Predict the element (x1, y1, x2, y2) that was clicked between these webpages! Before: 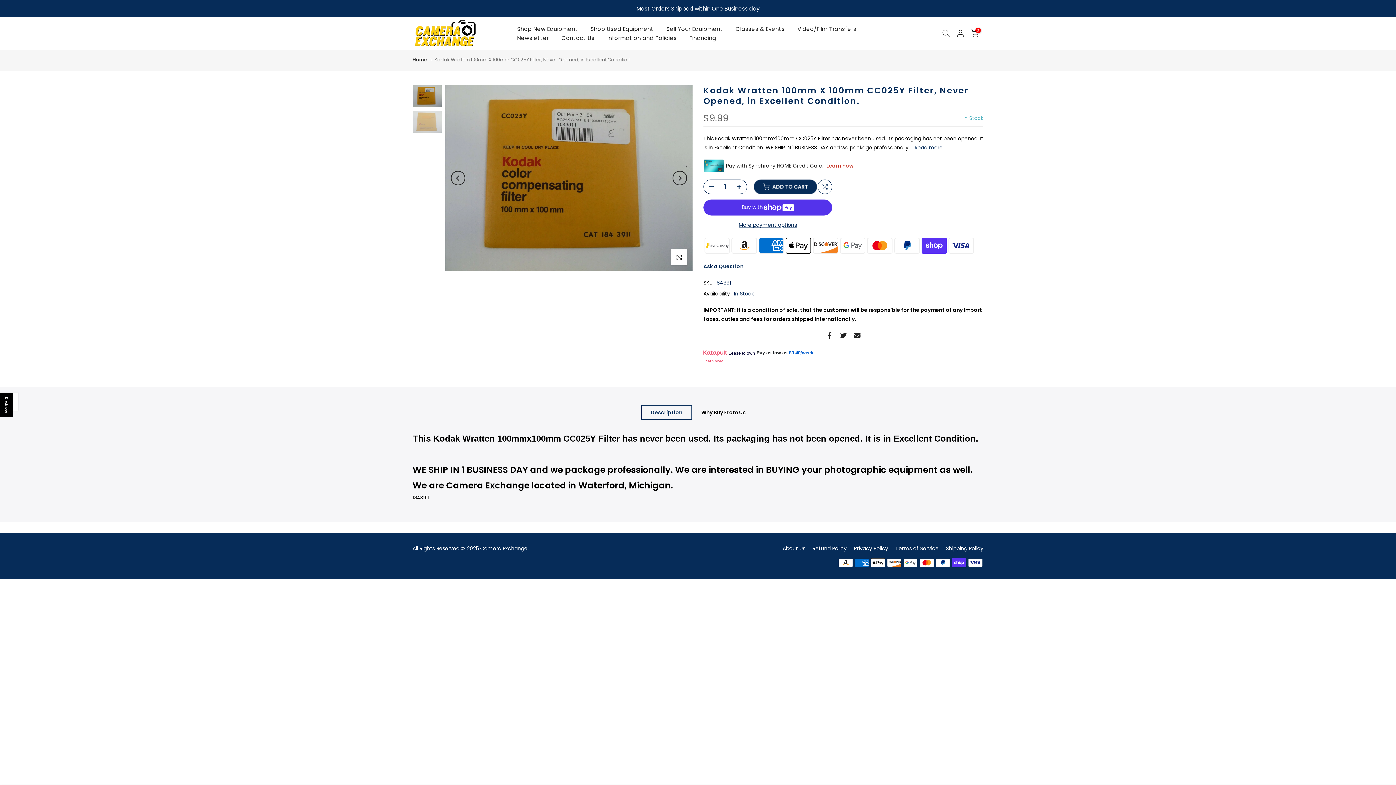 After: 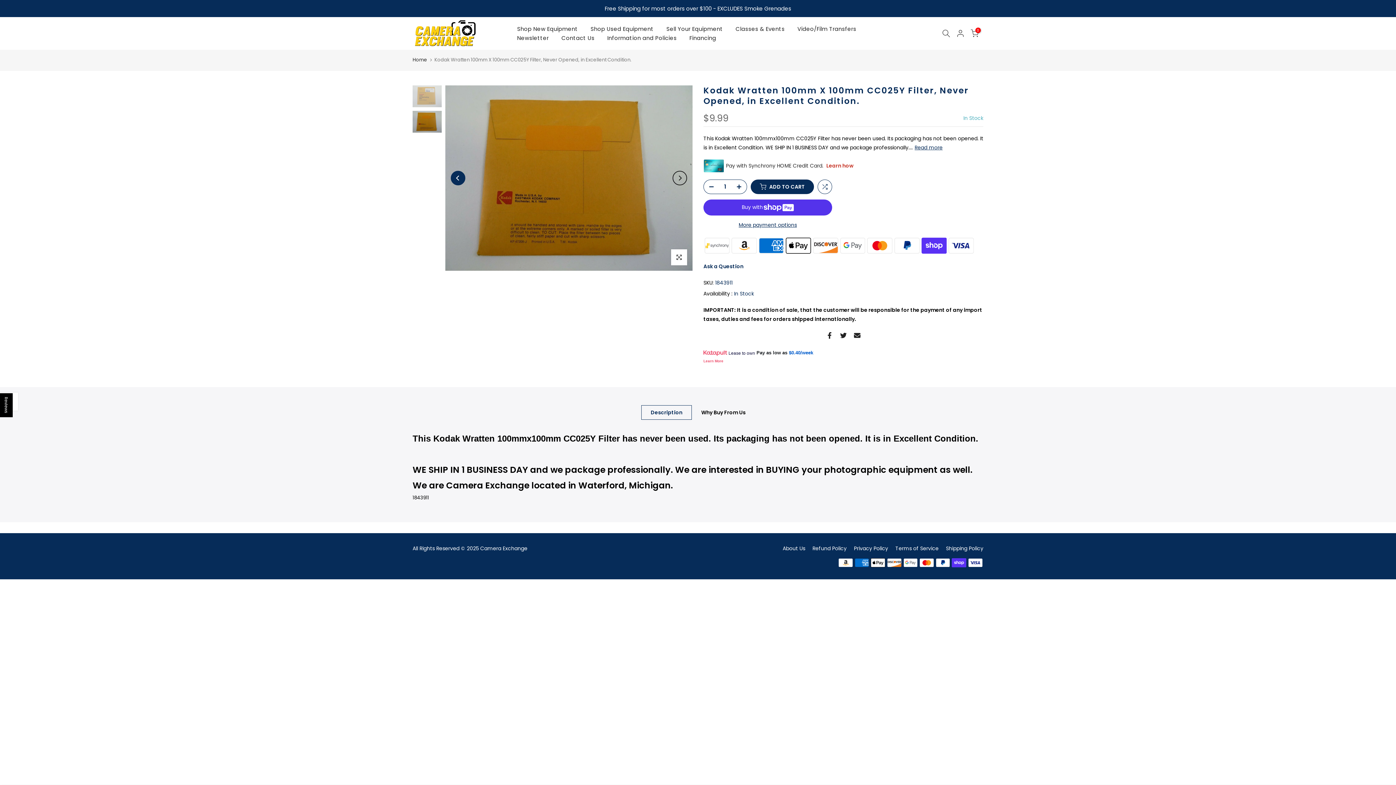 Action: label: Previous bbox: (450, 170, 465, 184)